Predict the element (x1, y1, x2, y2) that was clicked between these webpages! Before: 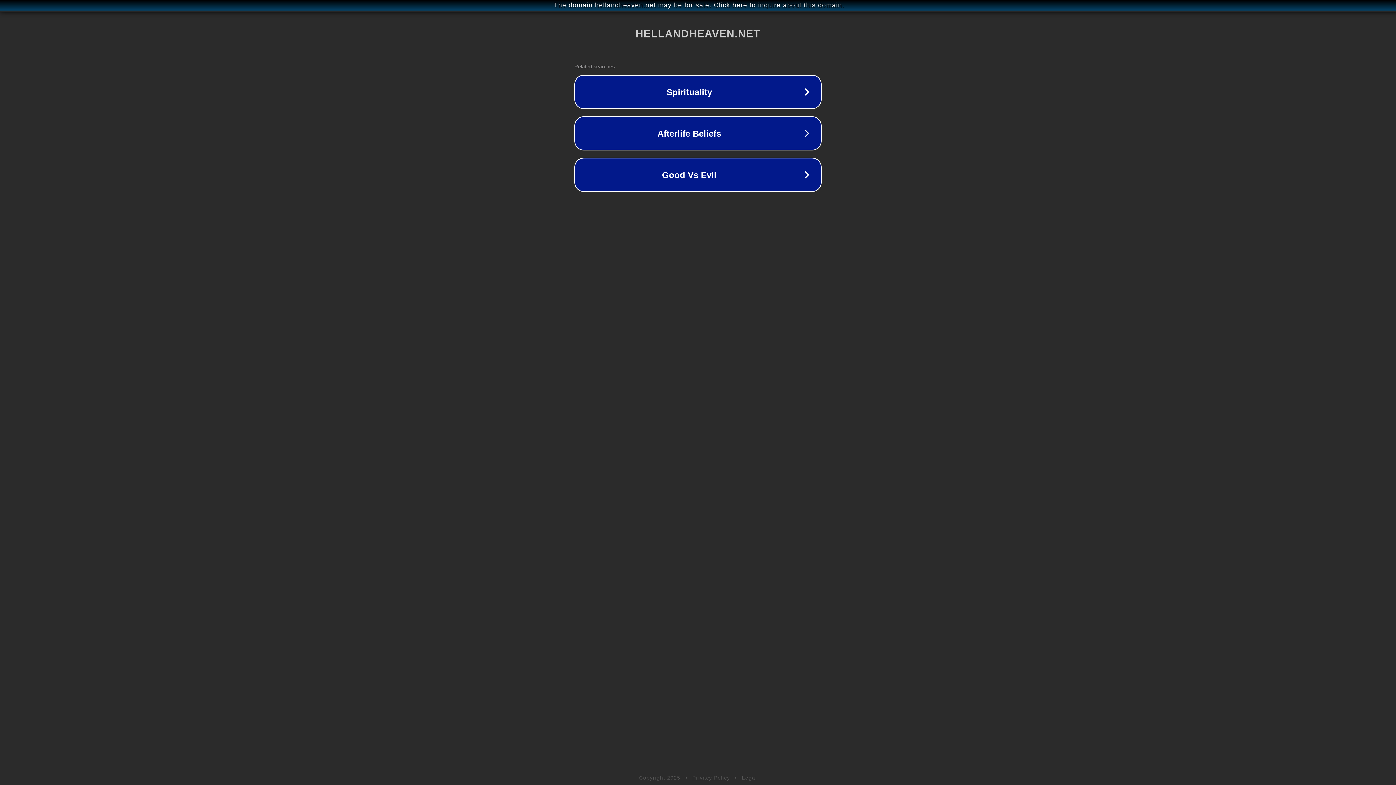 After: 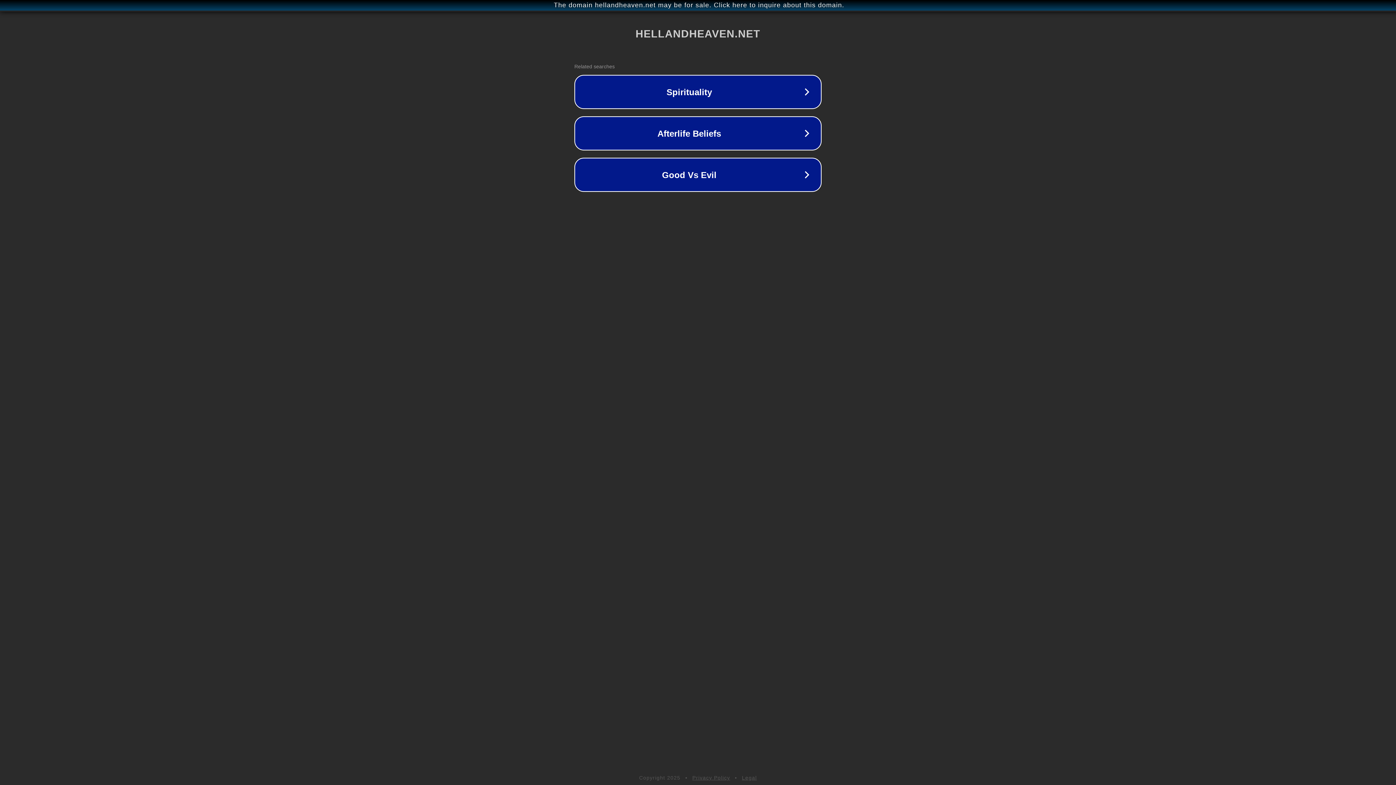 Action: label: Legal bbox: (742, 775, 757, 781)